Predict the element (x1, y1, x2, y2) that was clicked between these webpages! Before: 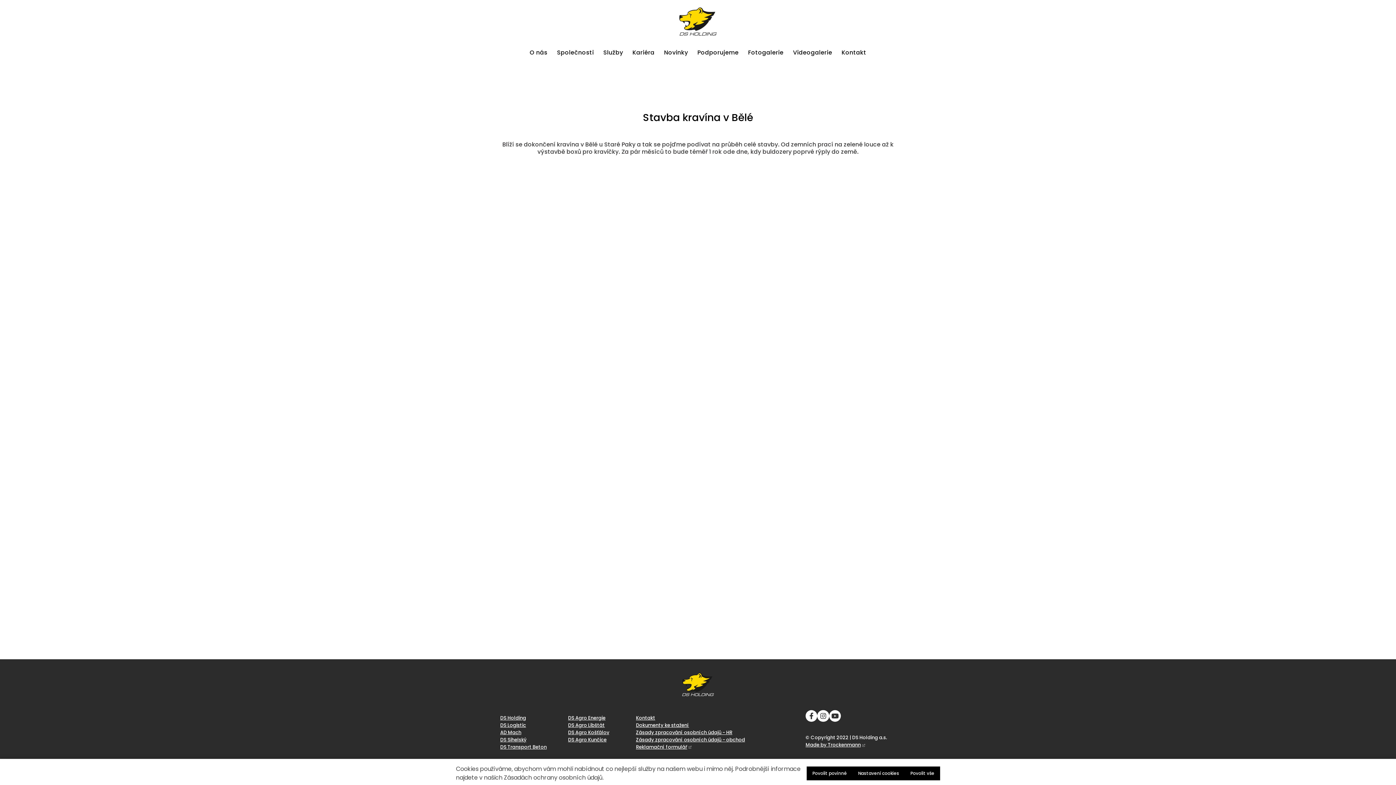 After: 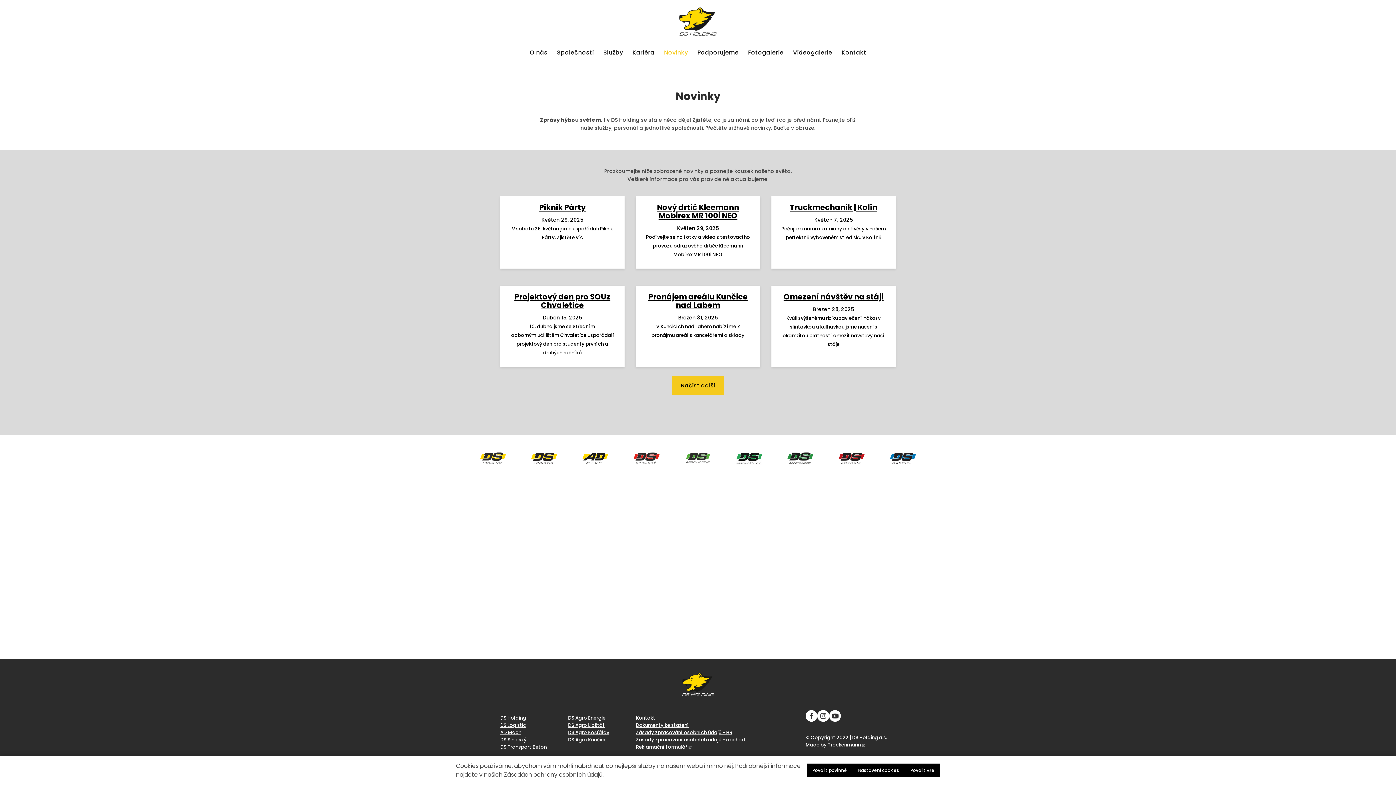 Action: label: Novinky bbox: (659, 45, 692, 60)